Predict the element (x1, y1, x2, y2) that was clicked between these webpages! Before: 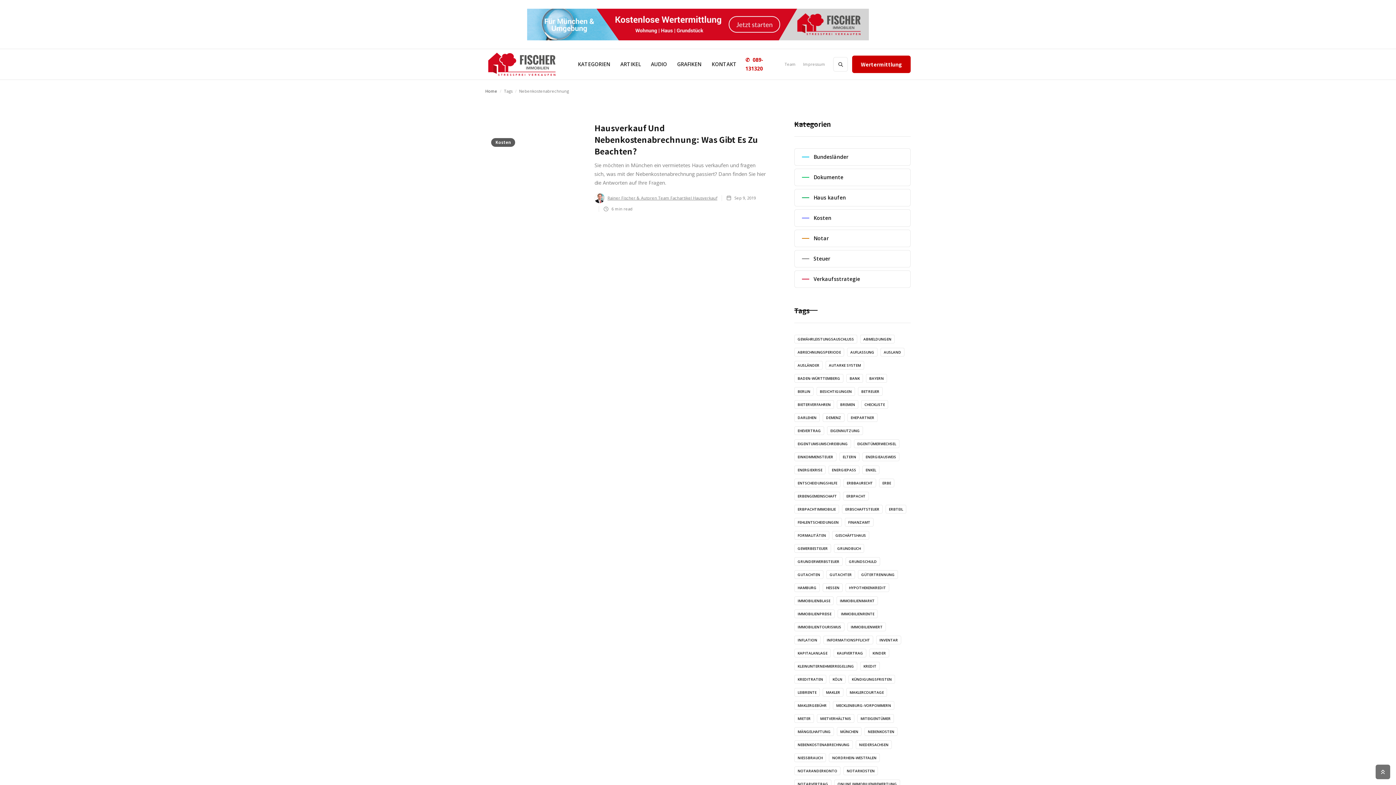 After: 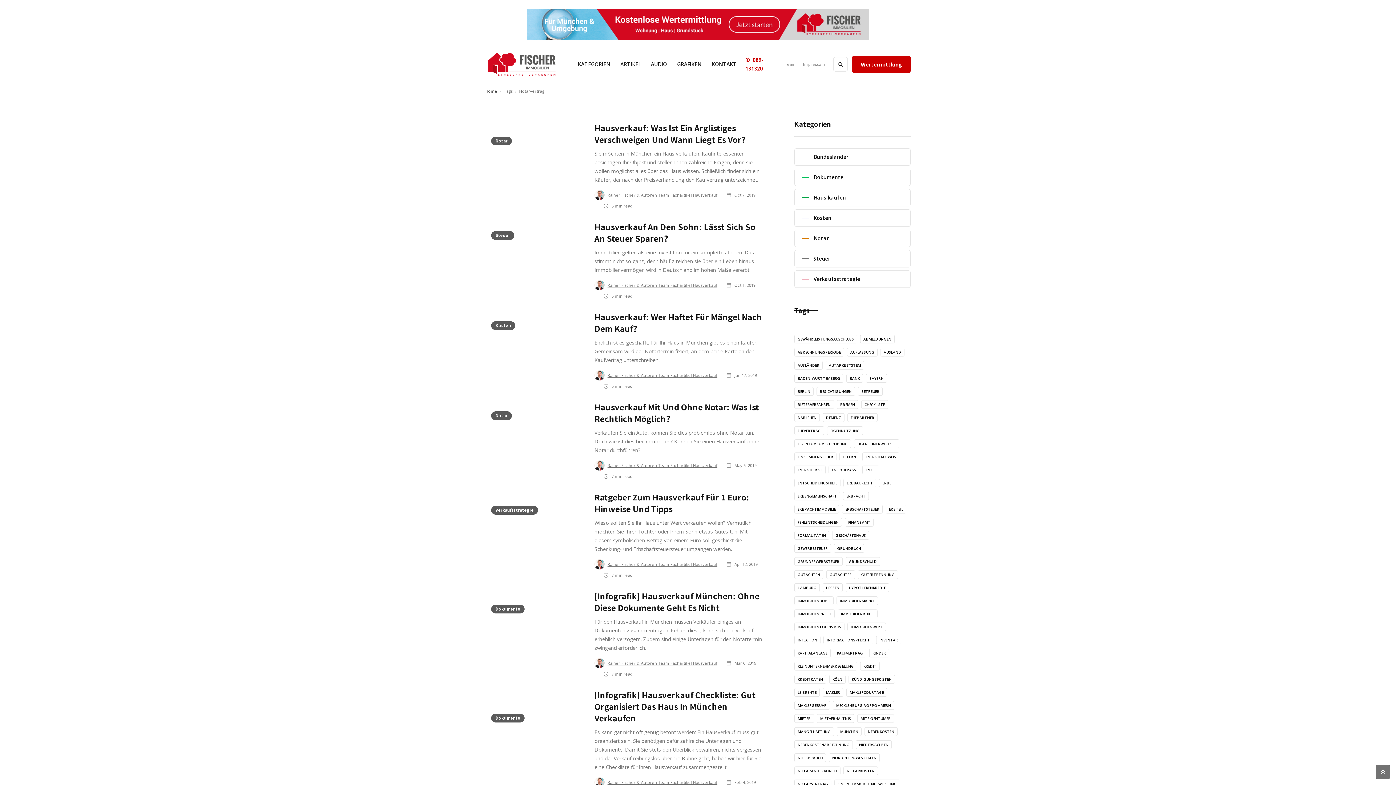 Action: bbox: (794, 780, 831, 788) label: NOTARVERTRAG